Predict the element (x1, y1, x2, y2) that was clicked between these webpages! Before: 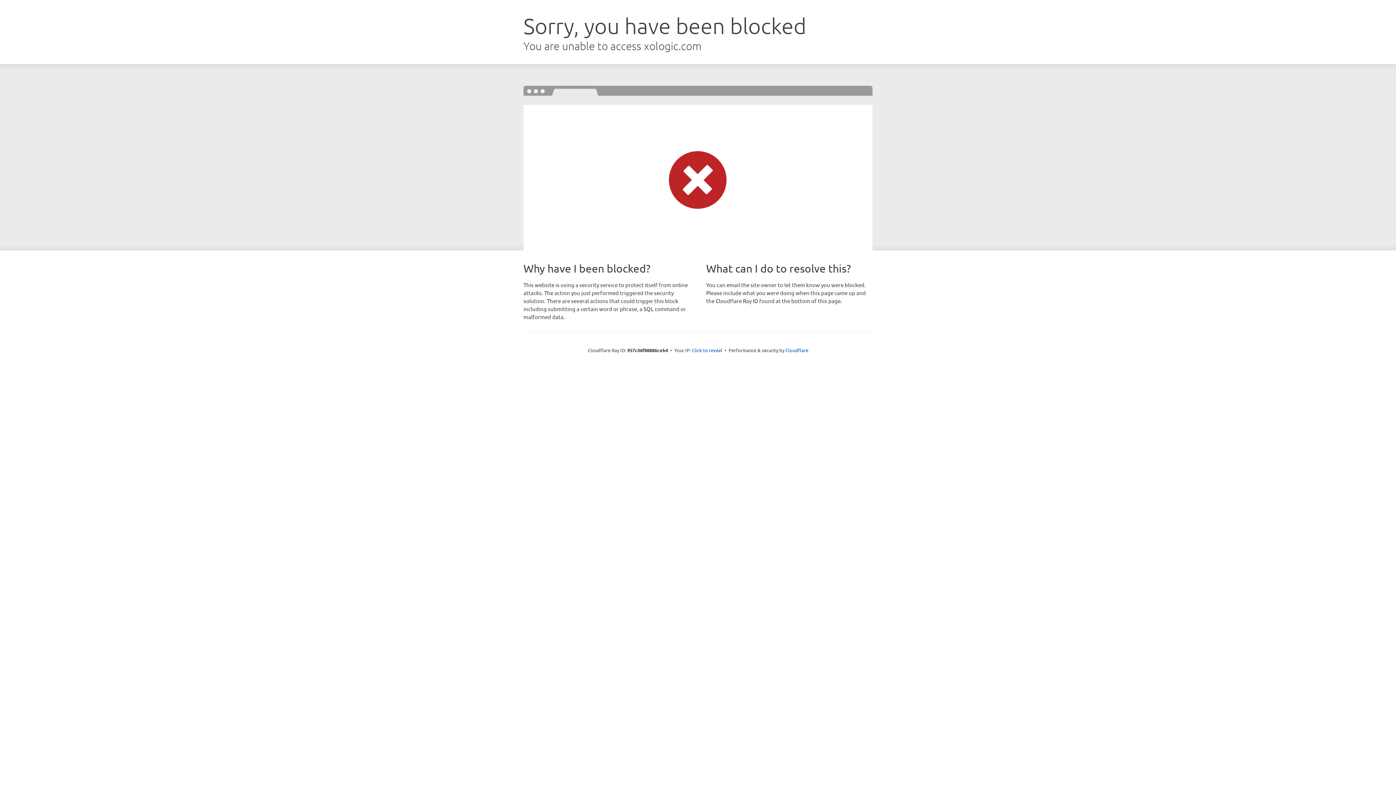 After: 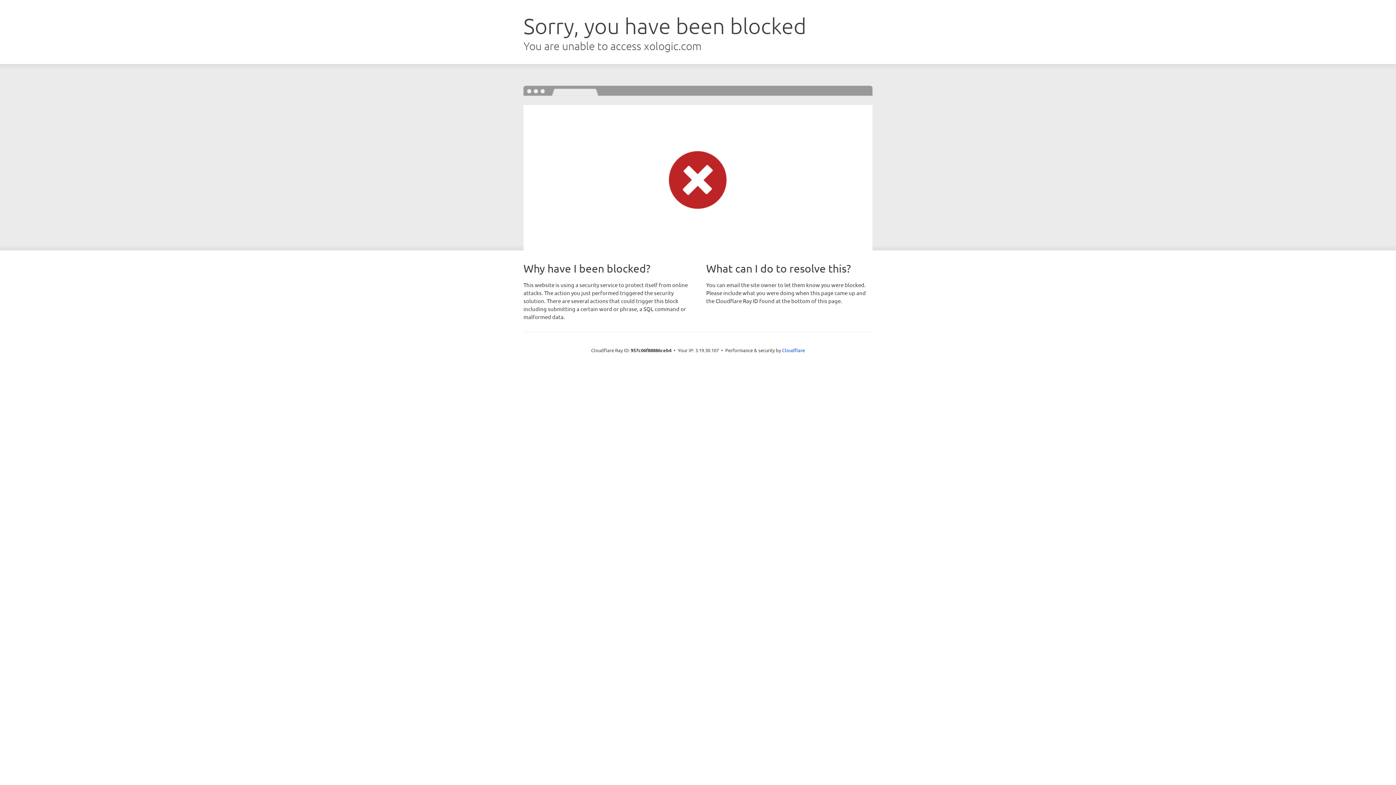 Action: bbox: (692, 346, 722, 353) label: Click to reveal